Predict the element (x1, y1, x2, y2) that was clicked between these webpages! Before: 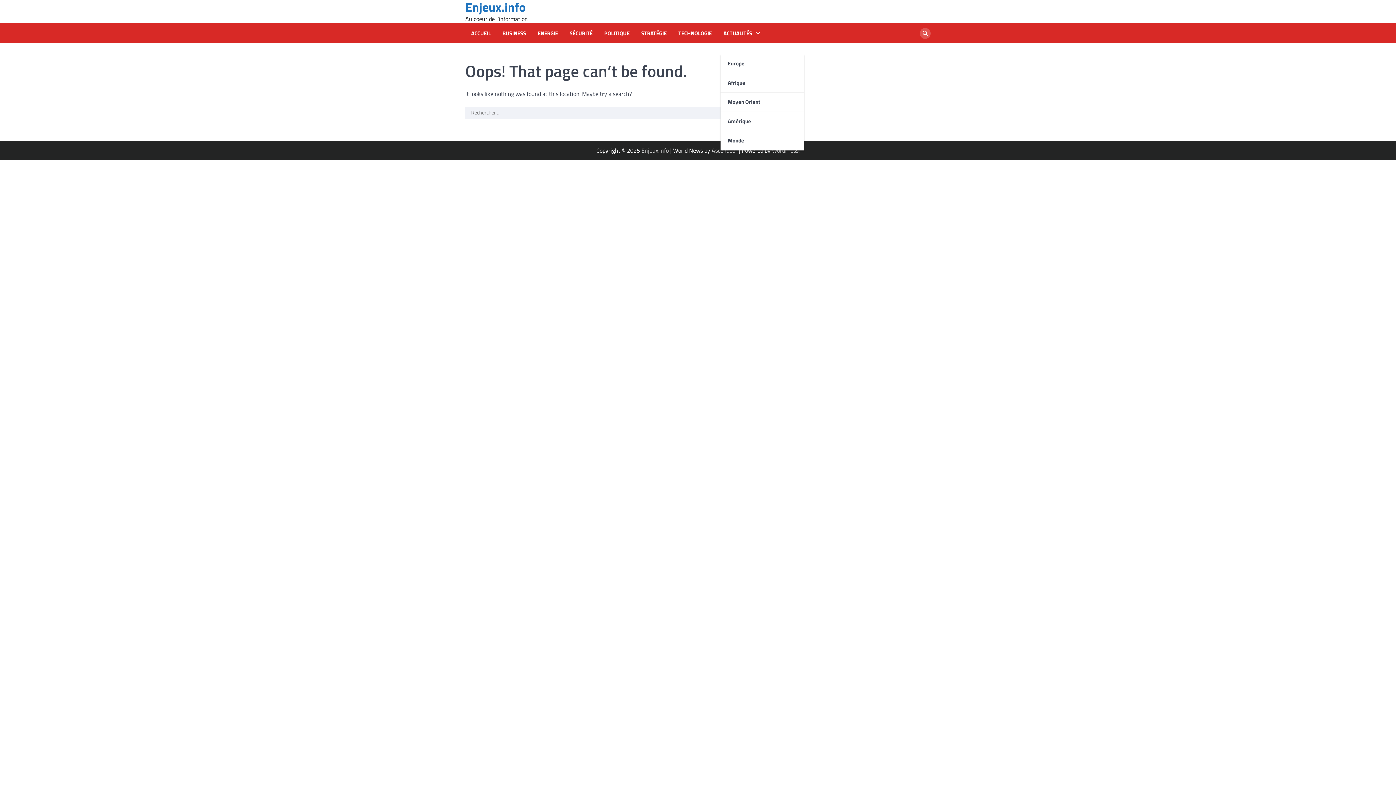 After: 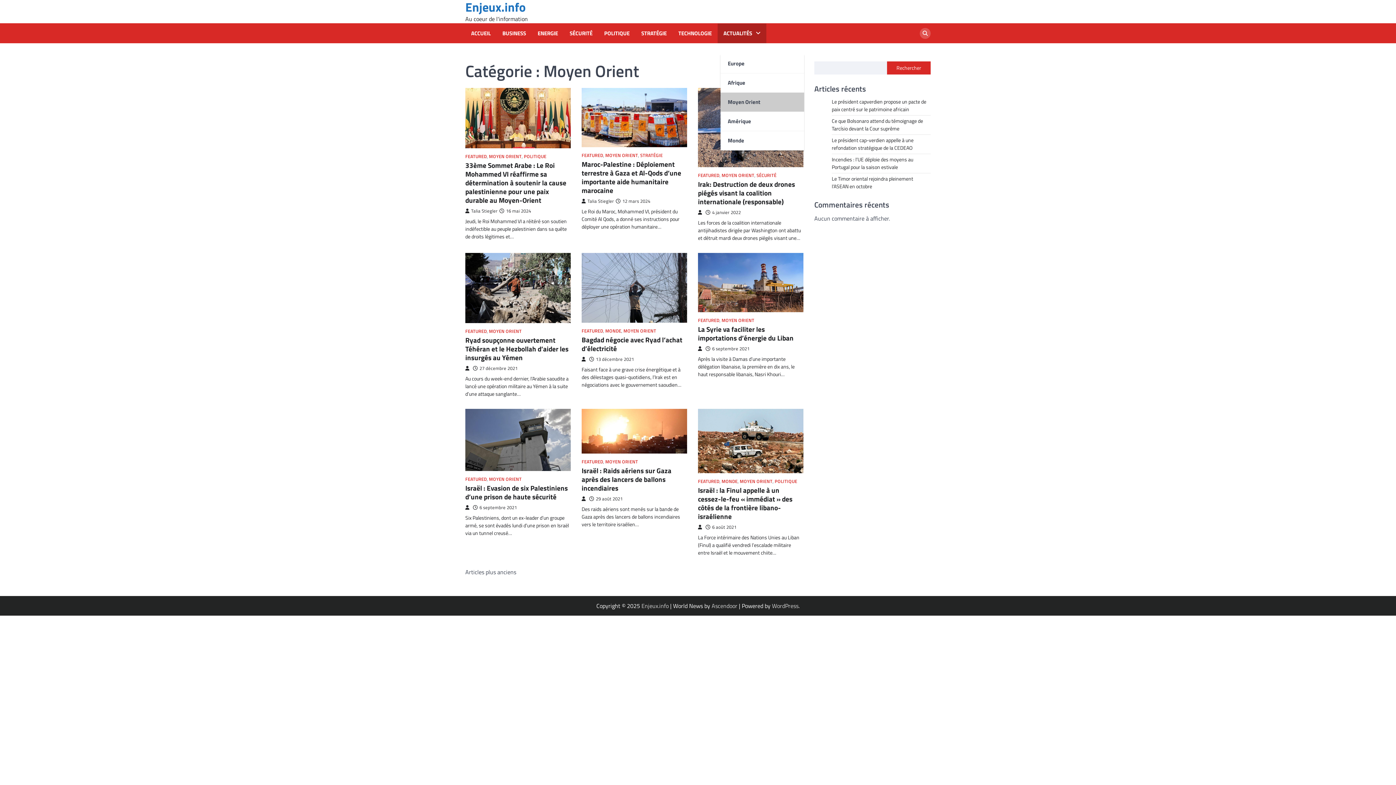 Action: label: Moyen Orient bbox: (720, 92, 804, 111)